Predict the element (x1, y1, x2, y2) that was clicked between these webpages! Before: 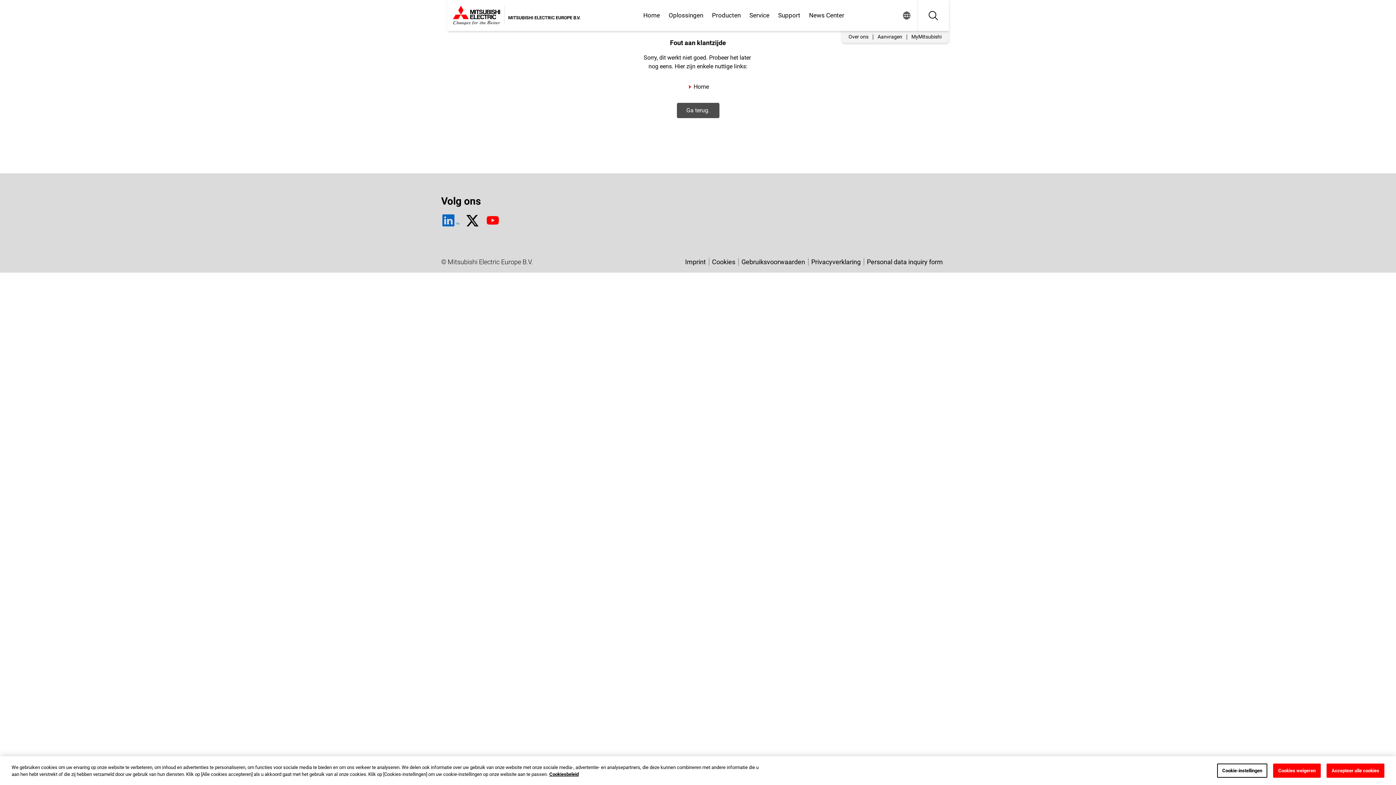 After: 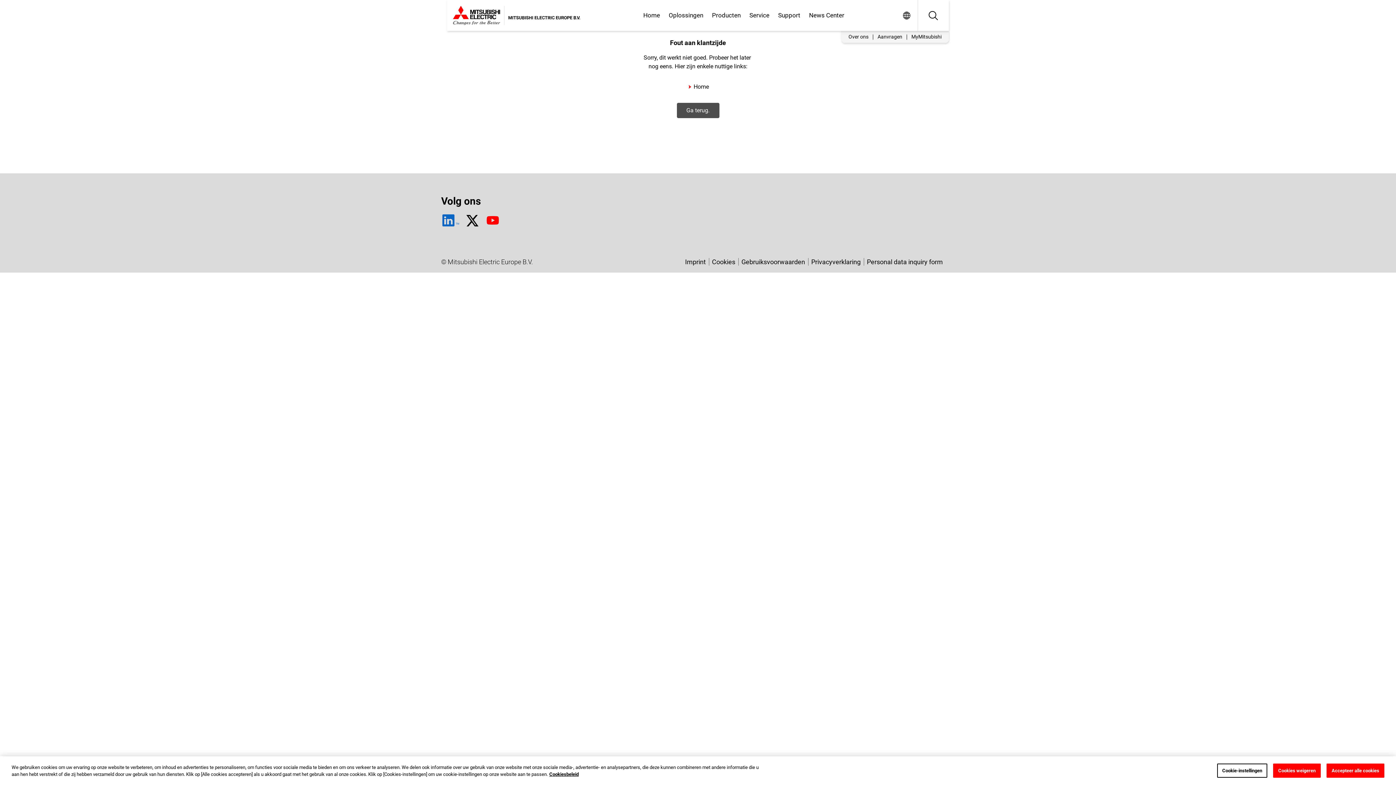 Action: label: TM bbox: (441, 213, 459, 228)